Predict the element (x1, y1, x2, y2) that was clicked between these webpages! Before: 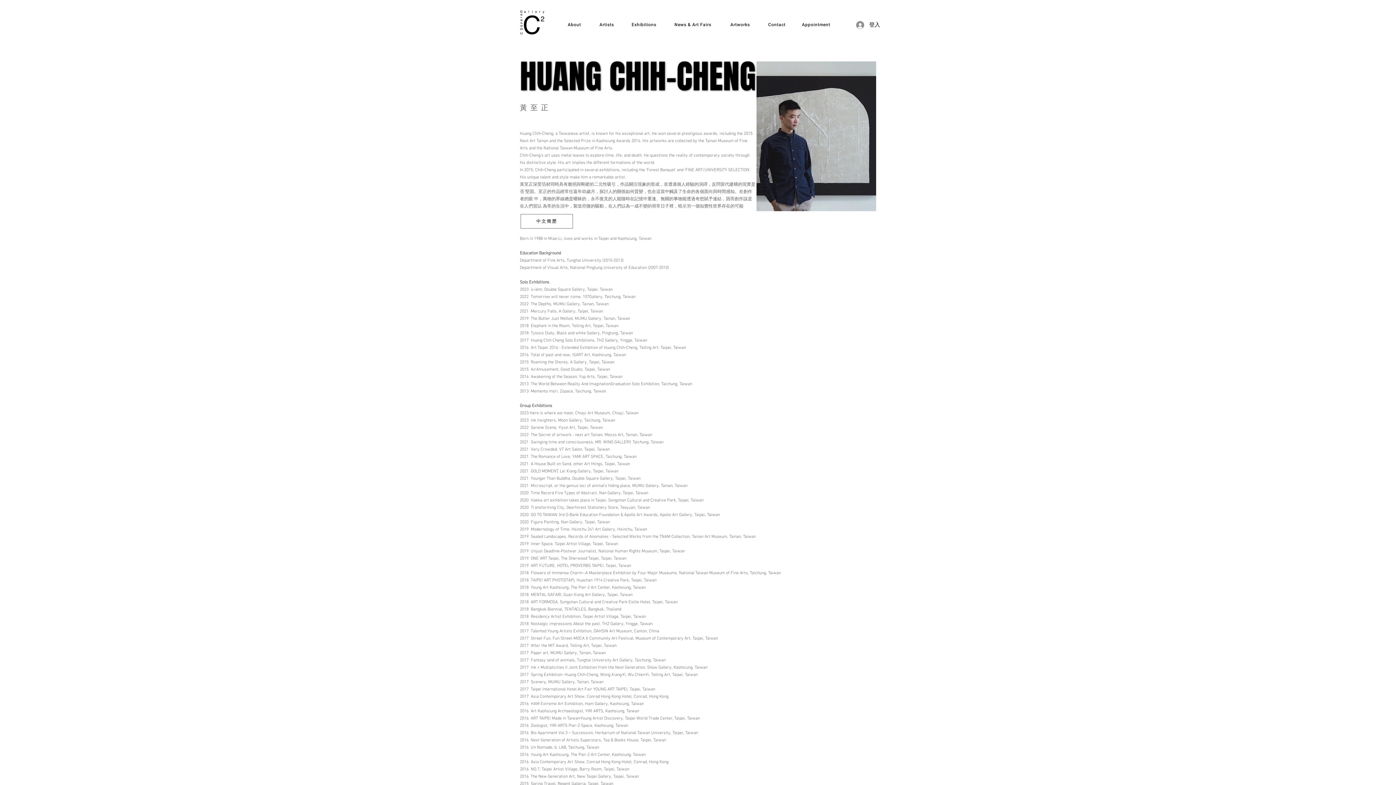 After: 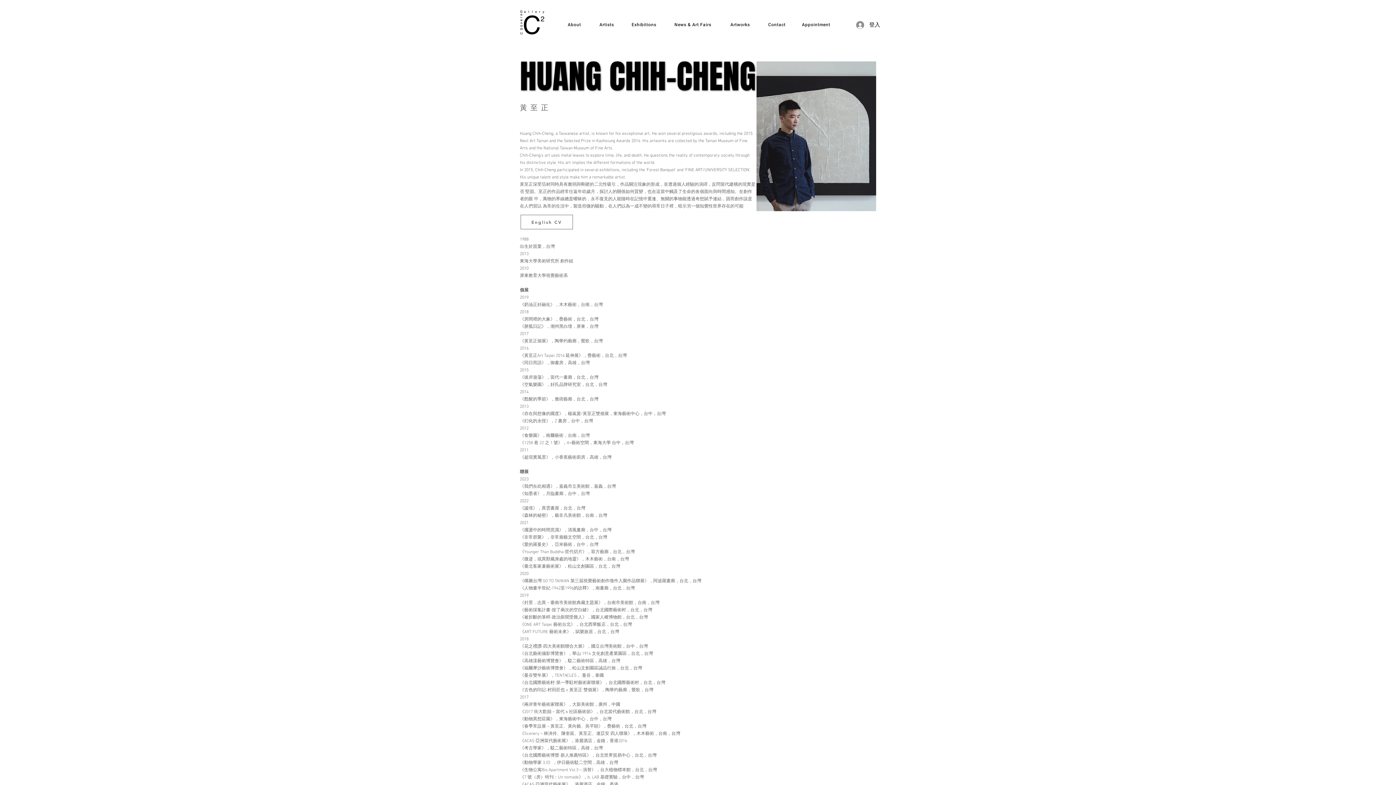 Action: label: 中文簡歷 bbox: (520, 214, 573, 228)